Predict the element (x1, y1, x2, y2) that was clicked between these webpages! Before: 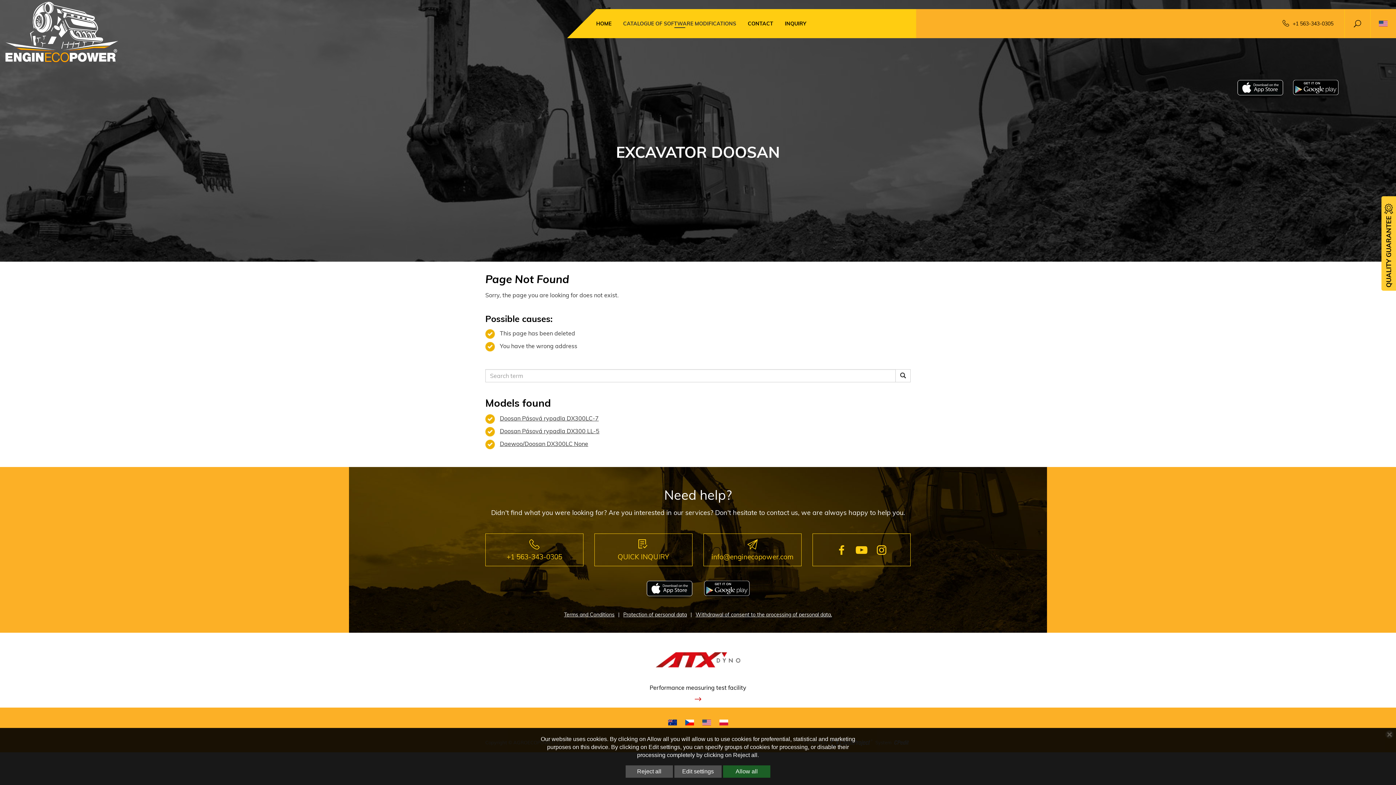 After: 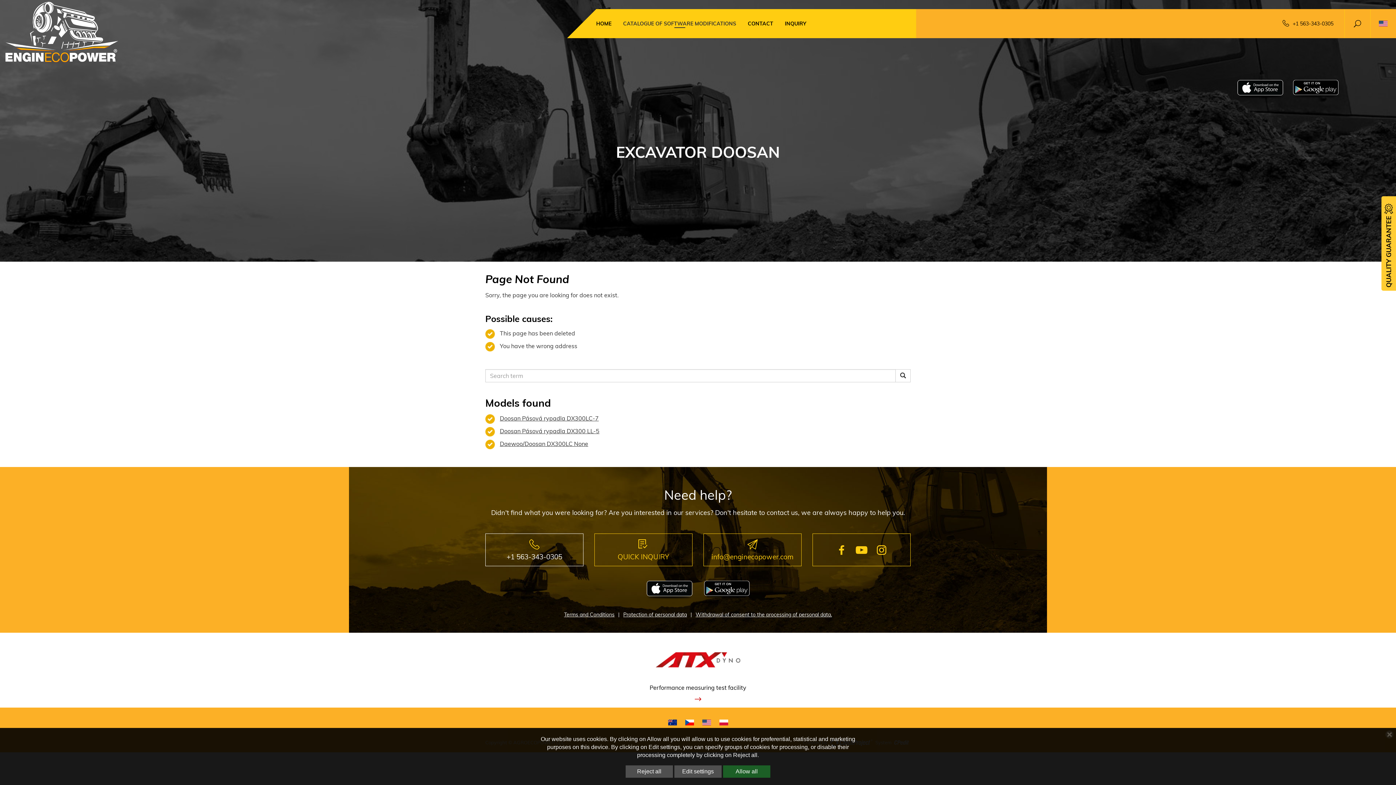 Action: label: +1 563-343-0305 bbox: (485, 533, 583, 566)